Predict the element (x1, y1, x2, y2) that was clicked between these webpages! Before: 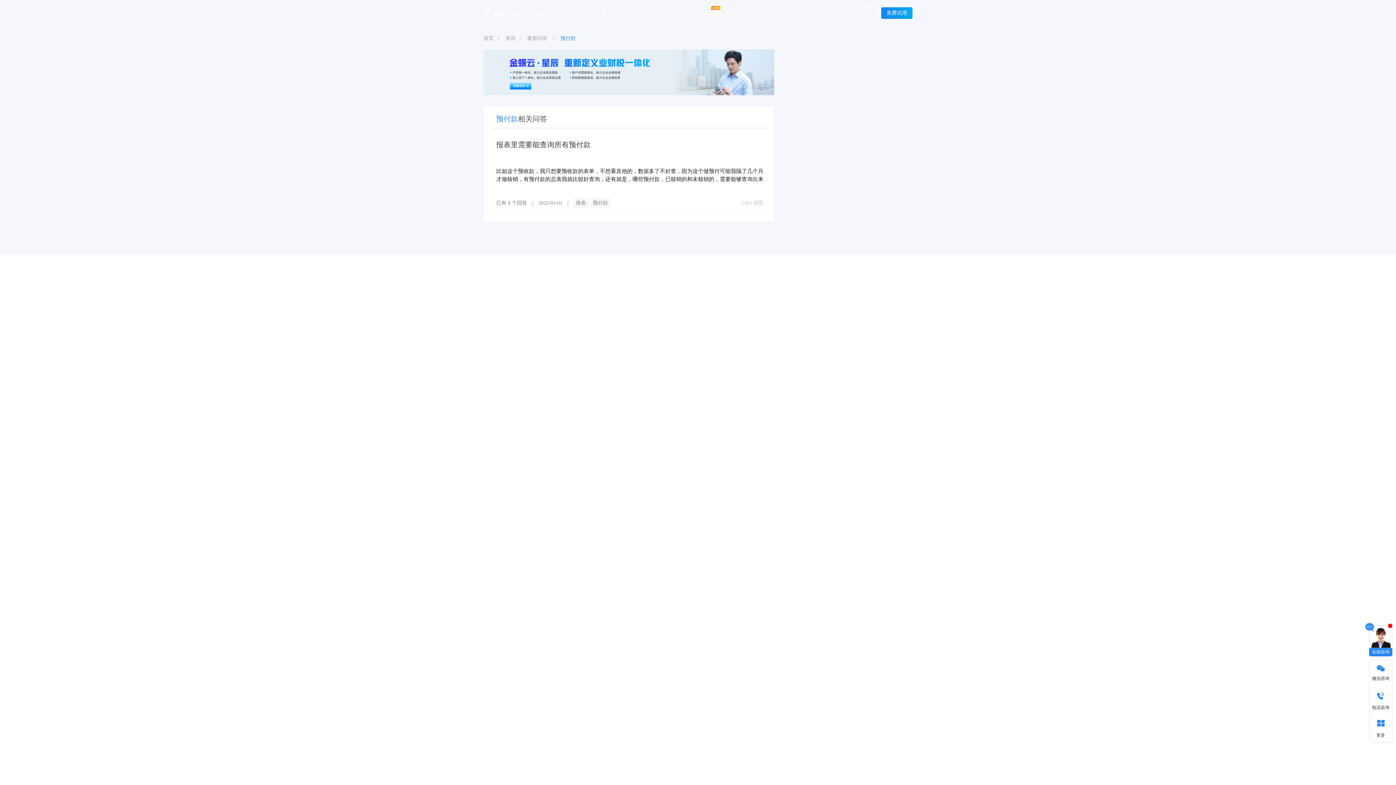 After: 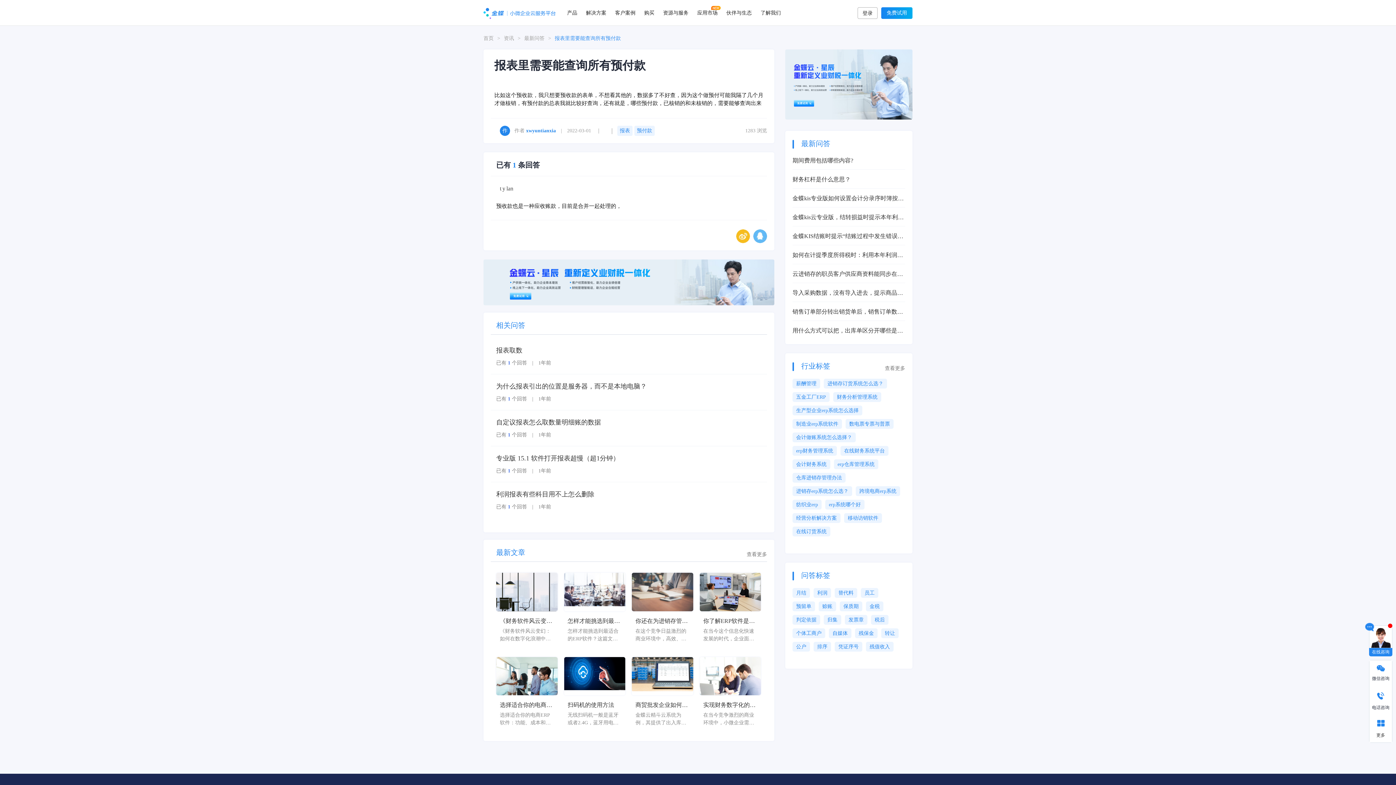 Action: bbox: (496, 140, 590, 148) label: 报表里需要能查询所有预付款